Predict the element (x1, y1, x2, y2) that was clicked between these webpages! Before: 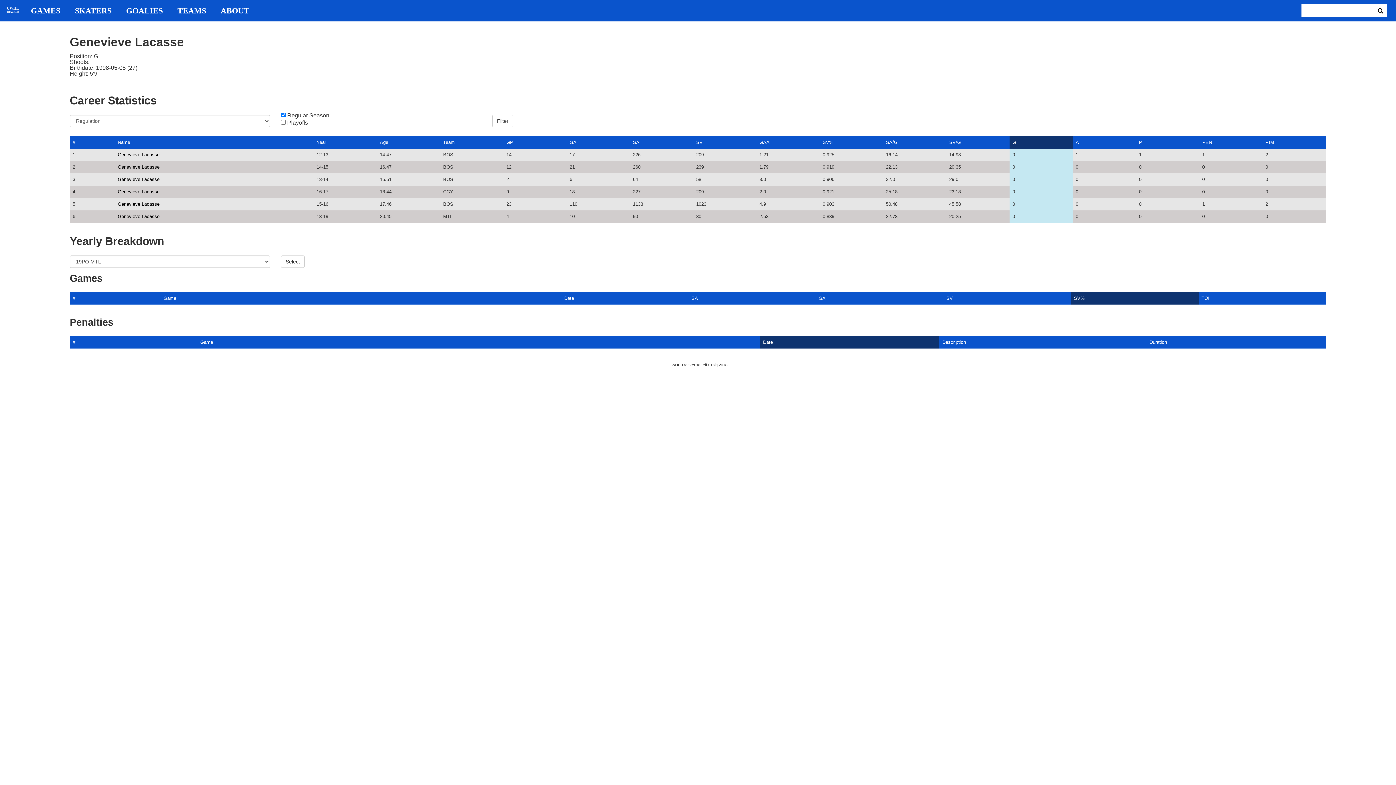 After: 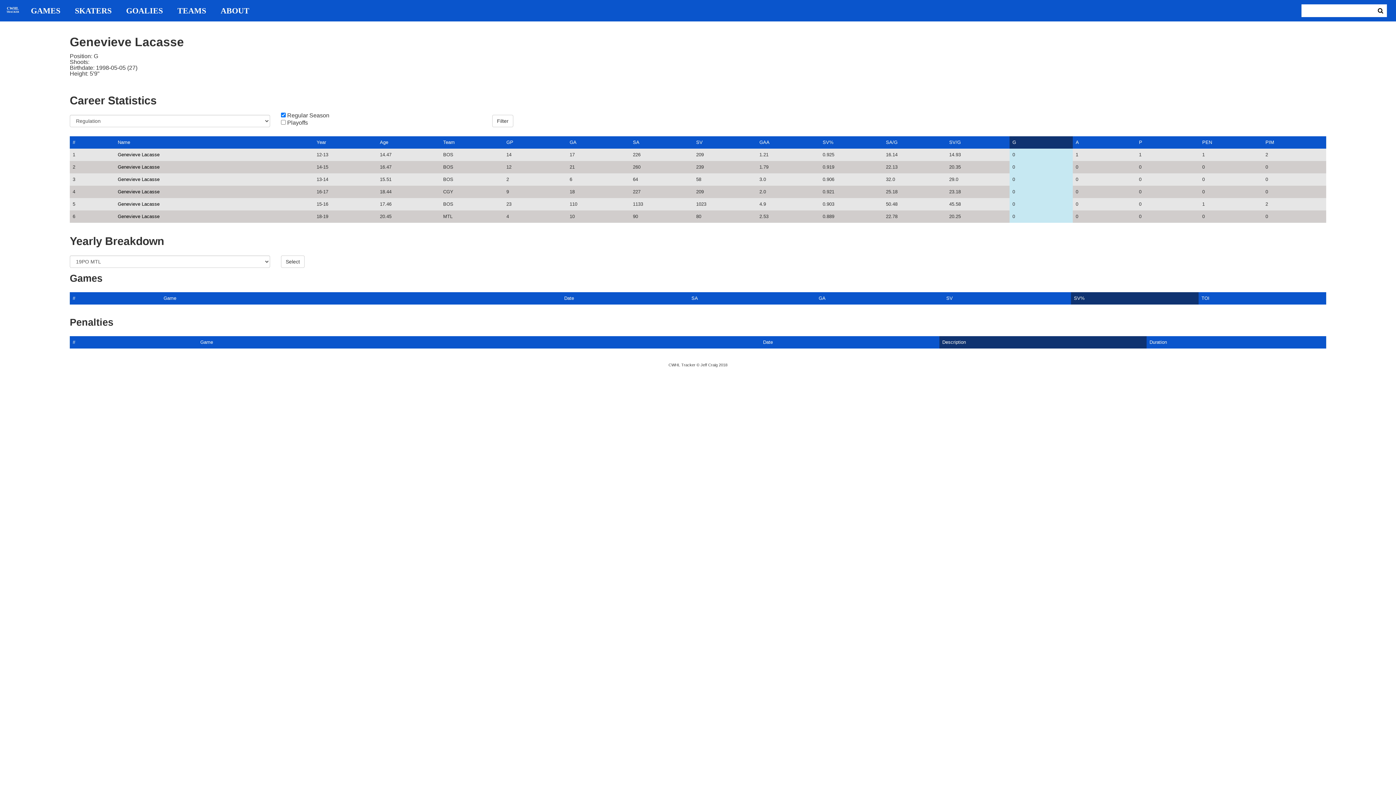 Action: bbox: (942, 339, 966, 345) label: Description